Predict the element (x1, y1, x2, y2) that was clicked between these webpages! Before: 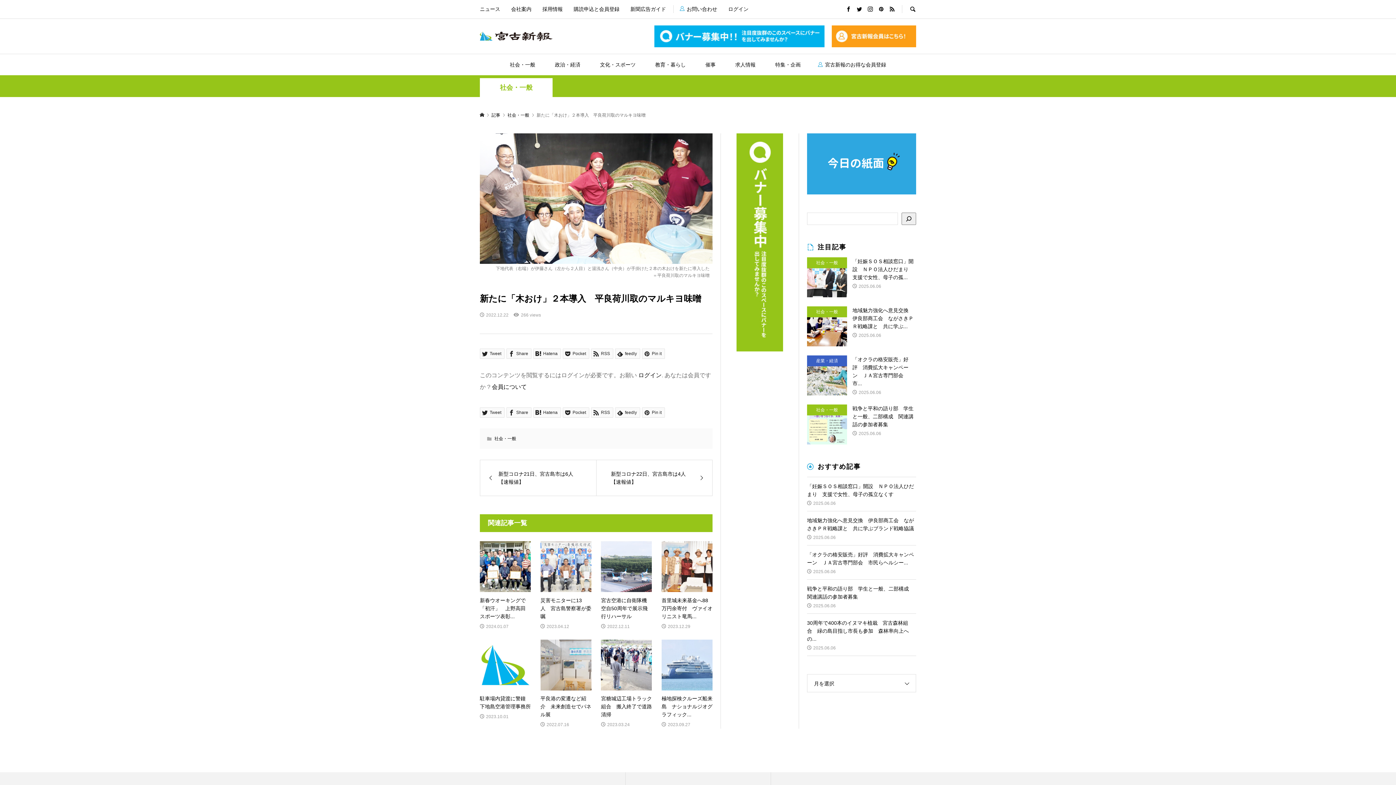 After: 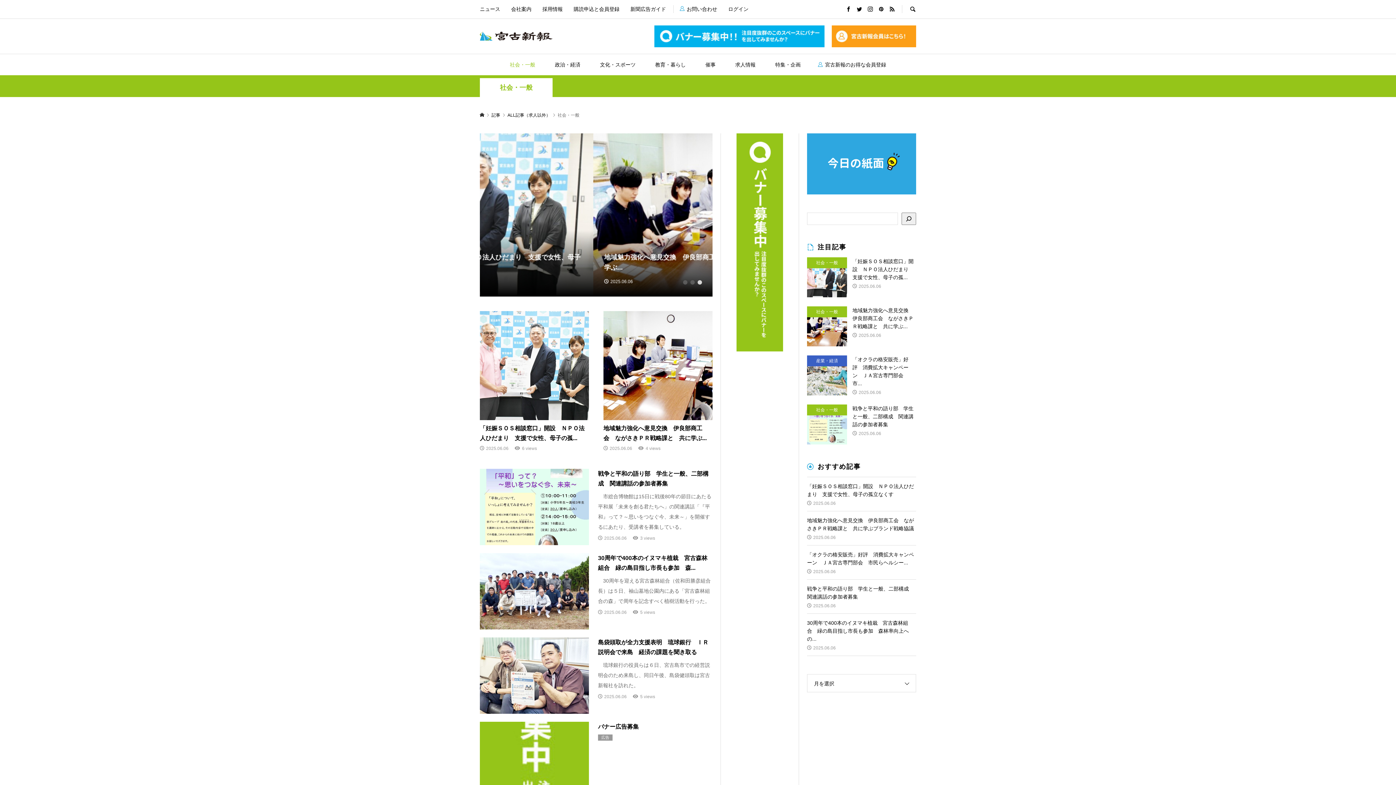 Action: bbox: (507, 112, 530, 117) label: 社会・一般 